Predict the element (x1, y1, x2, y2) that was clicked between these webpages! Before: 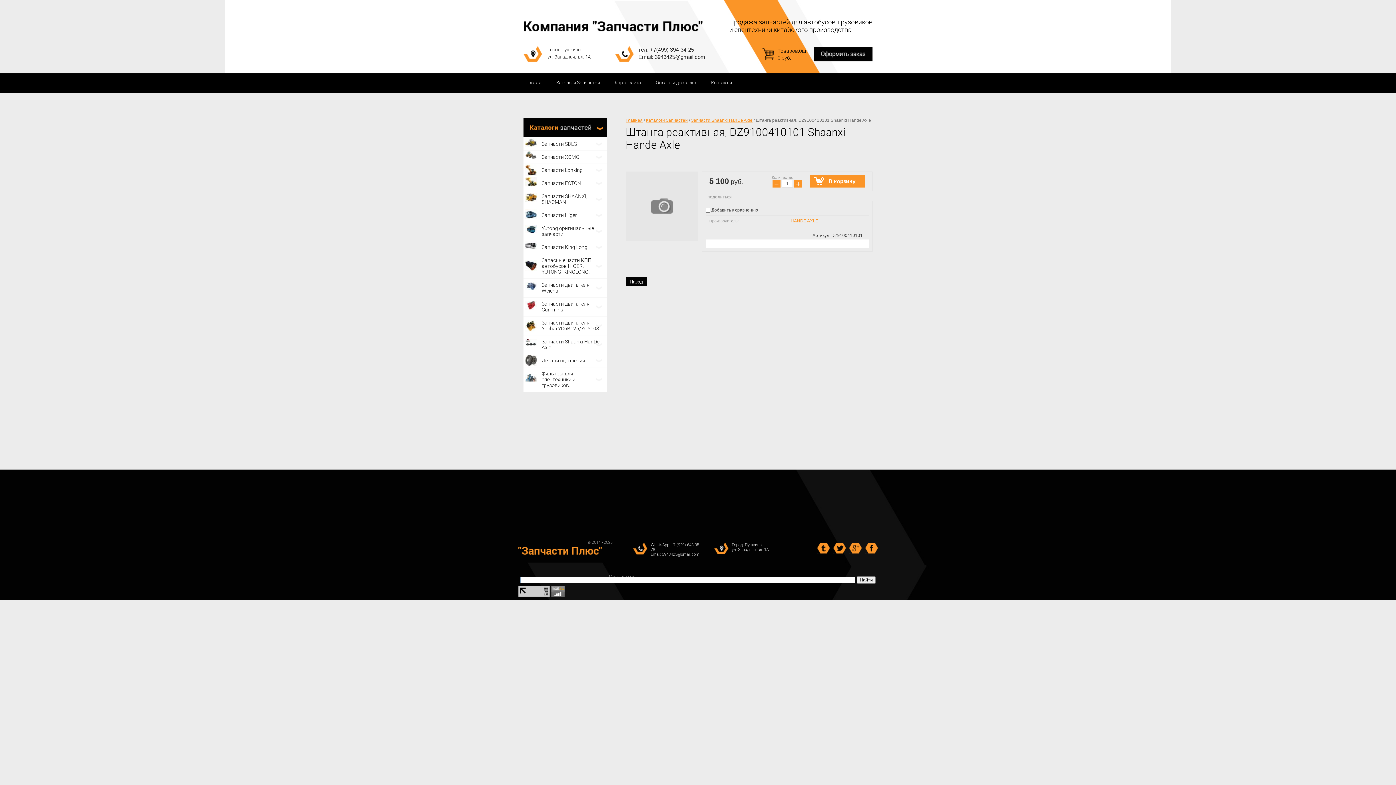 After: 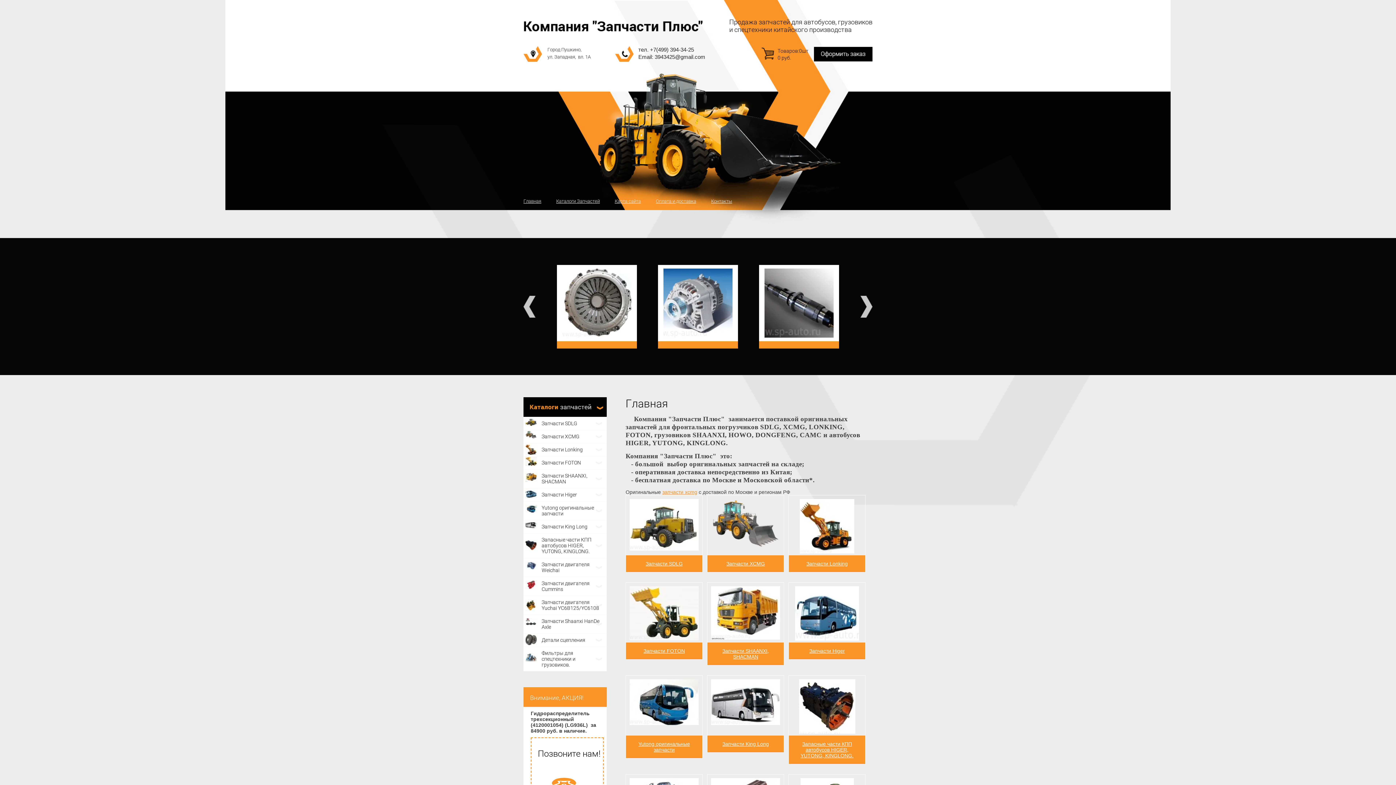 Action: bbox: (625, 117, 642, 122) label: Главная